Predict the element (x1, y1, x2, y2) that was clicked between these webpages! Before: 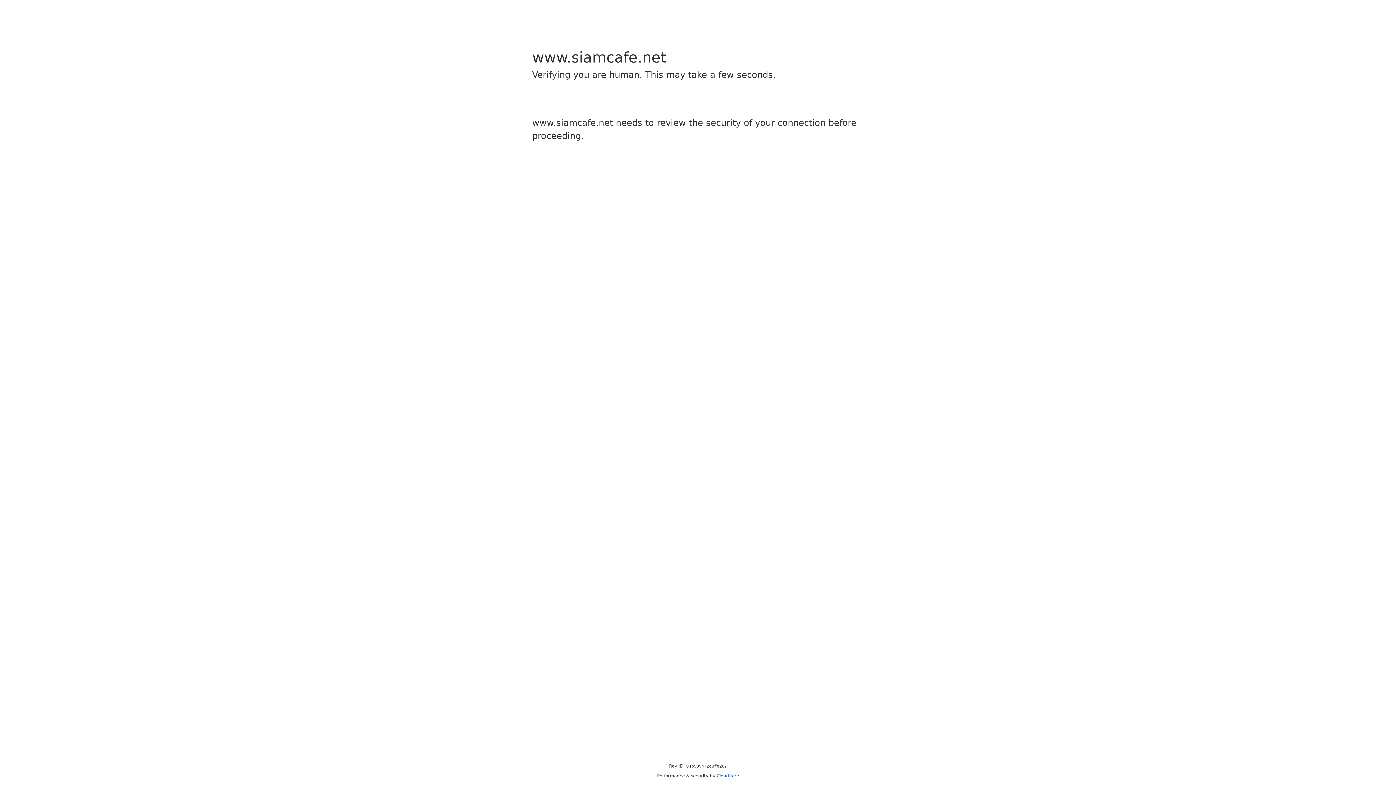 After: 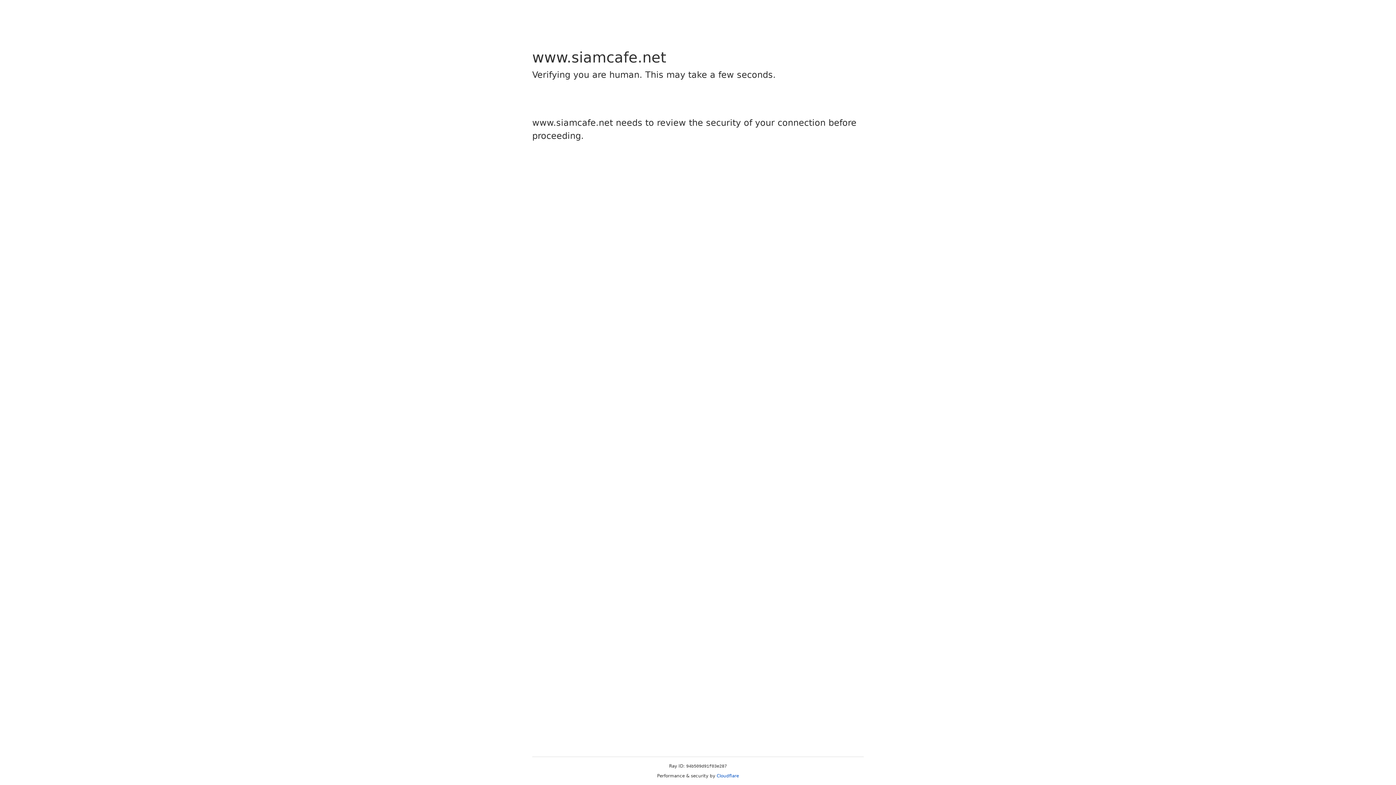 Action: bbox: (716, 773, 739, 778) label: Cloudflare